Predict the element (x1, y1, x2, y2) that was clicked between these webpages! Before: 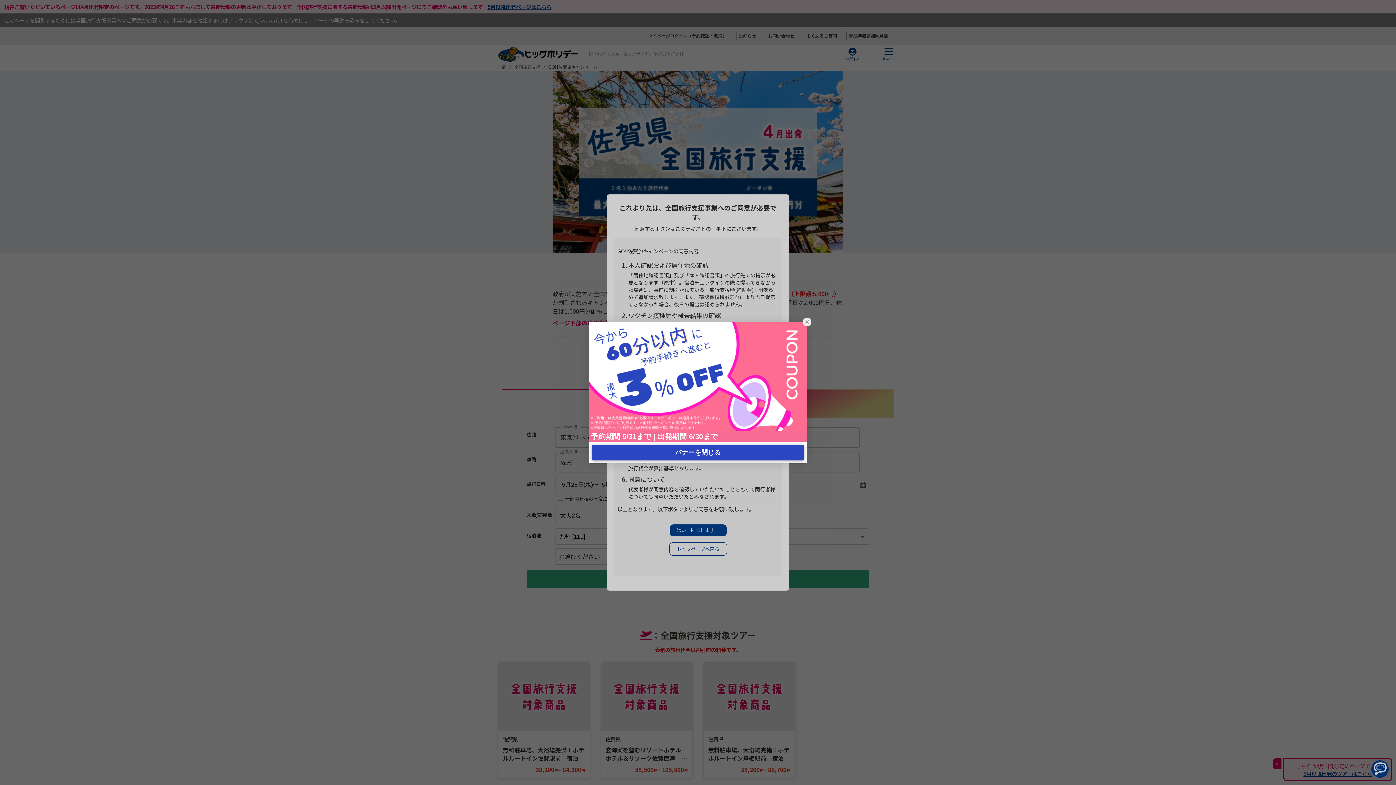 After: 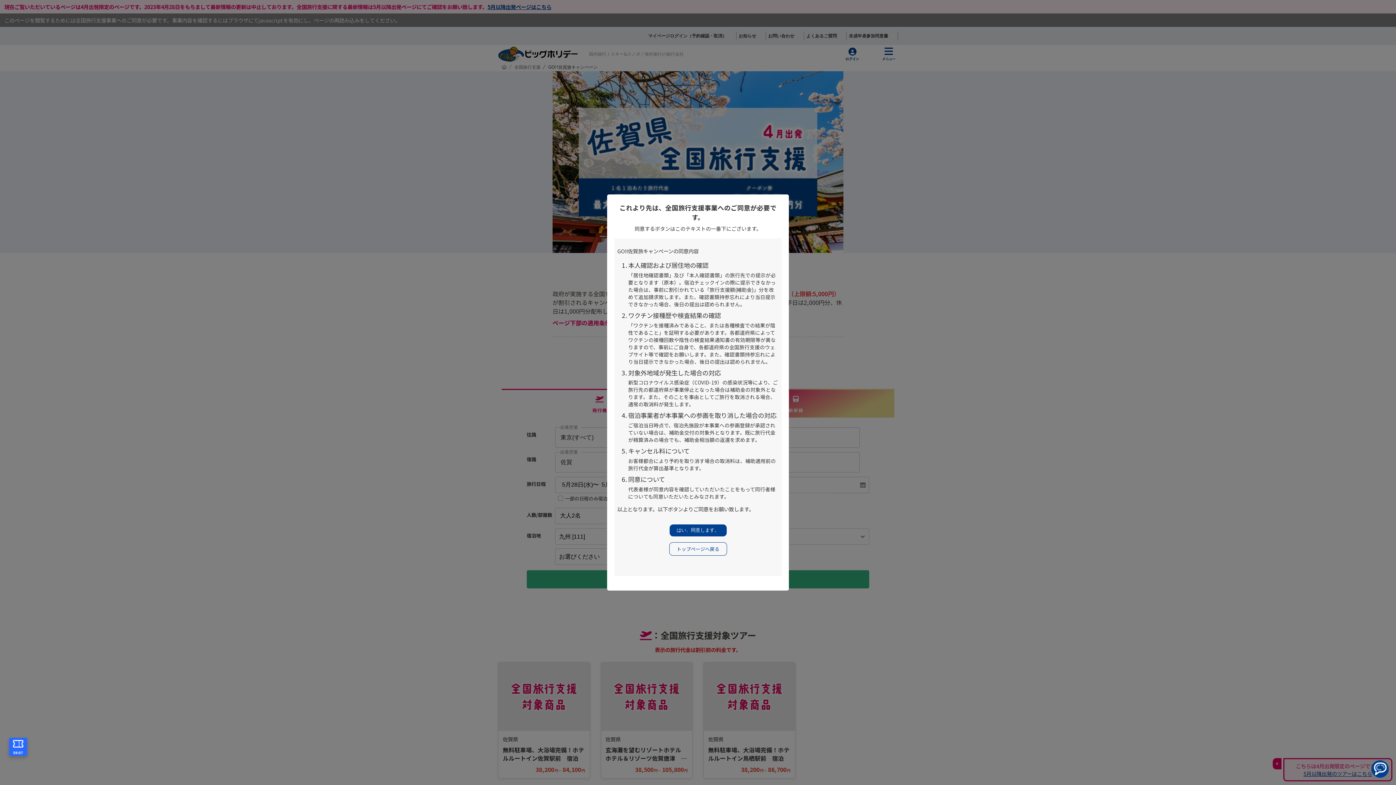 Action: bbox: (802, 317, 811, 326)